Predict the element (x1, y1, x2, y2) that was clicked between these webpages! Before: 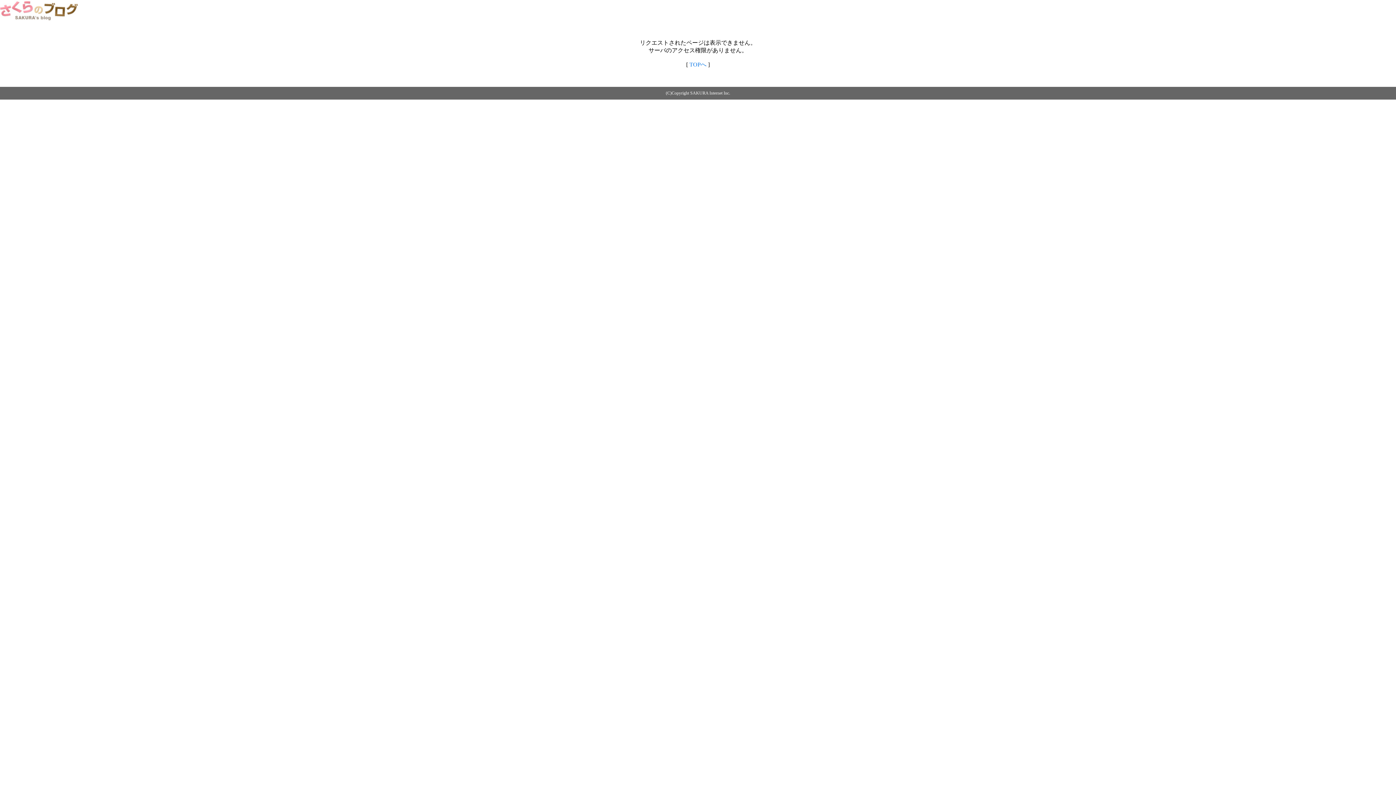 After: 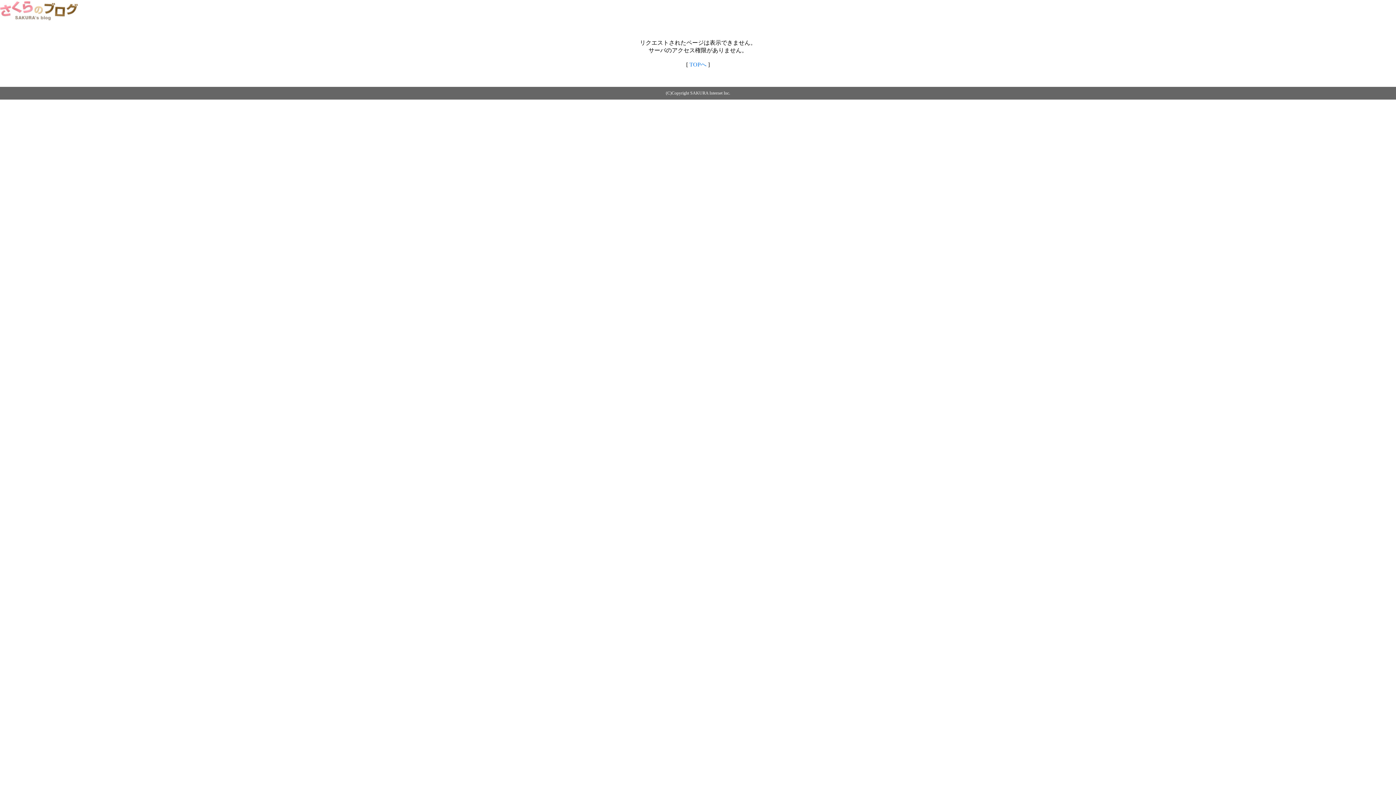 Action: bbox: (0, 14, 79, 20)